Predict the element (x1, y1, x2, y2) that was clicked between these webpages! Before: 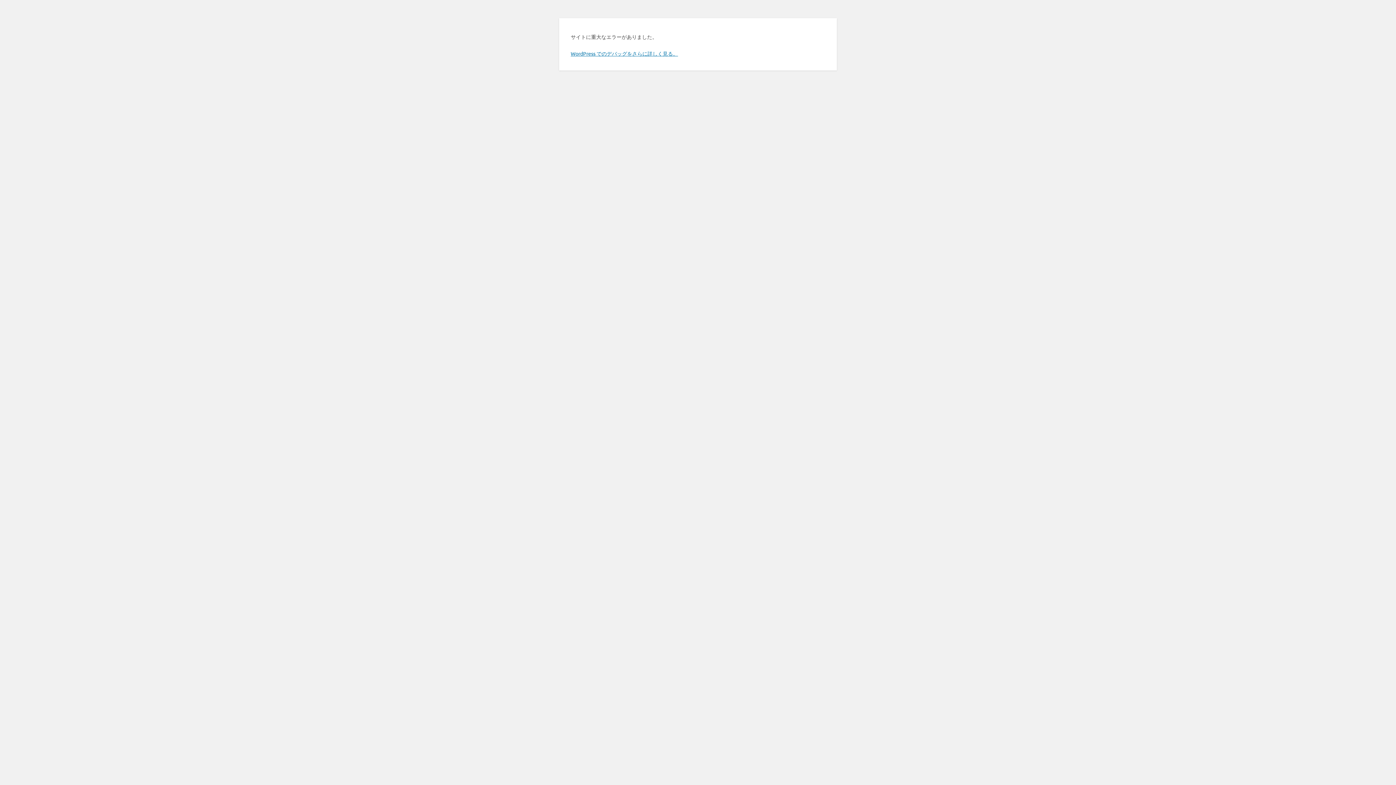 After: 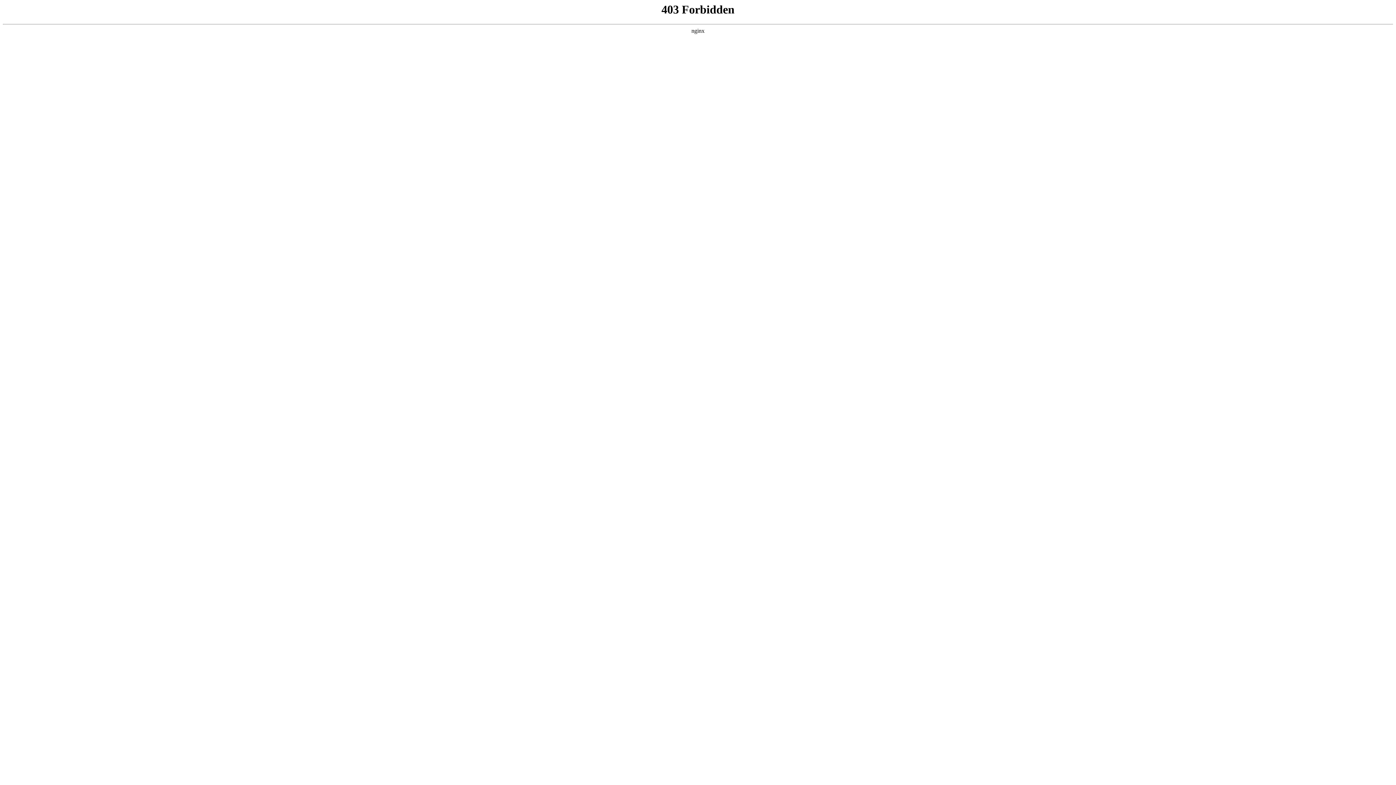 Action: bbox: (570, 50, 678, 56) label: WordPress でのデバッグをさらに詳しく見る。